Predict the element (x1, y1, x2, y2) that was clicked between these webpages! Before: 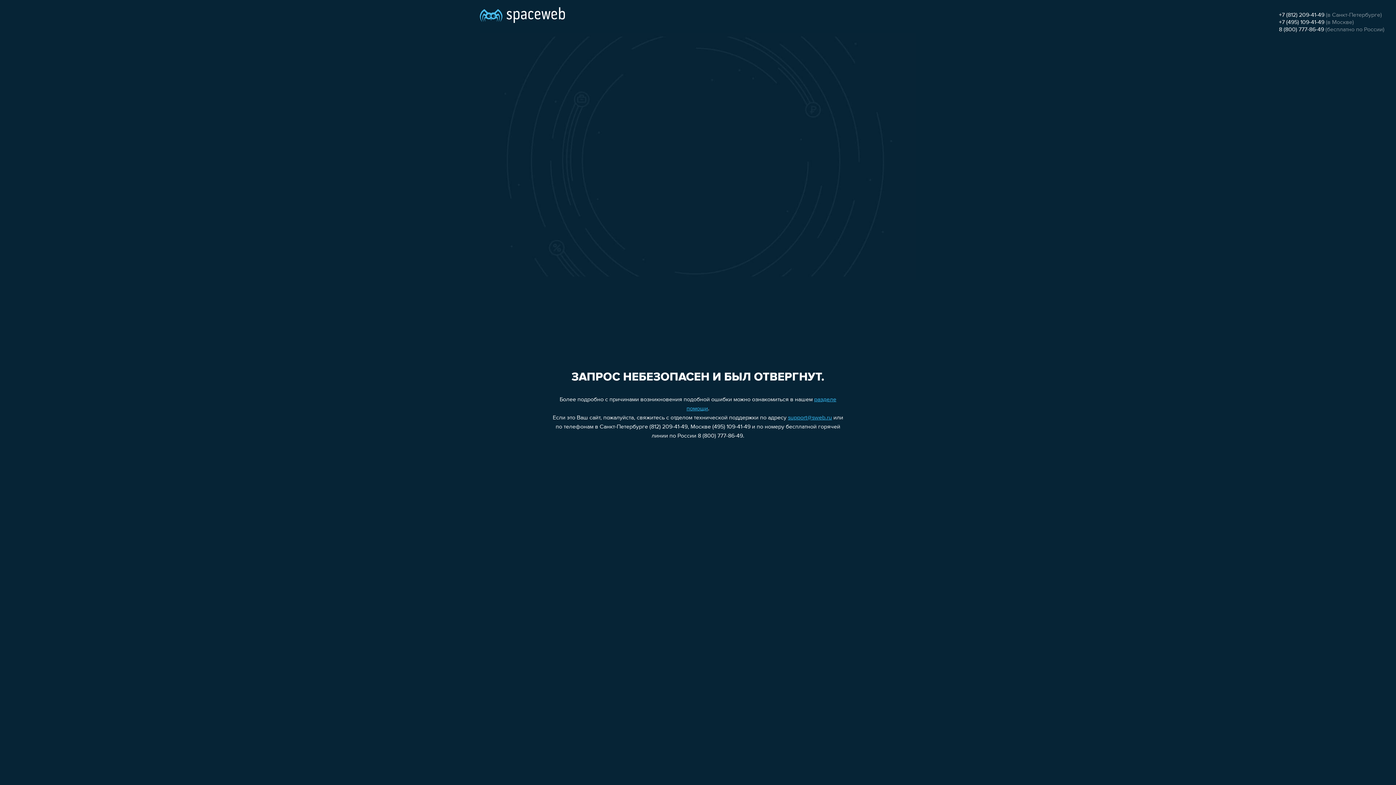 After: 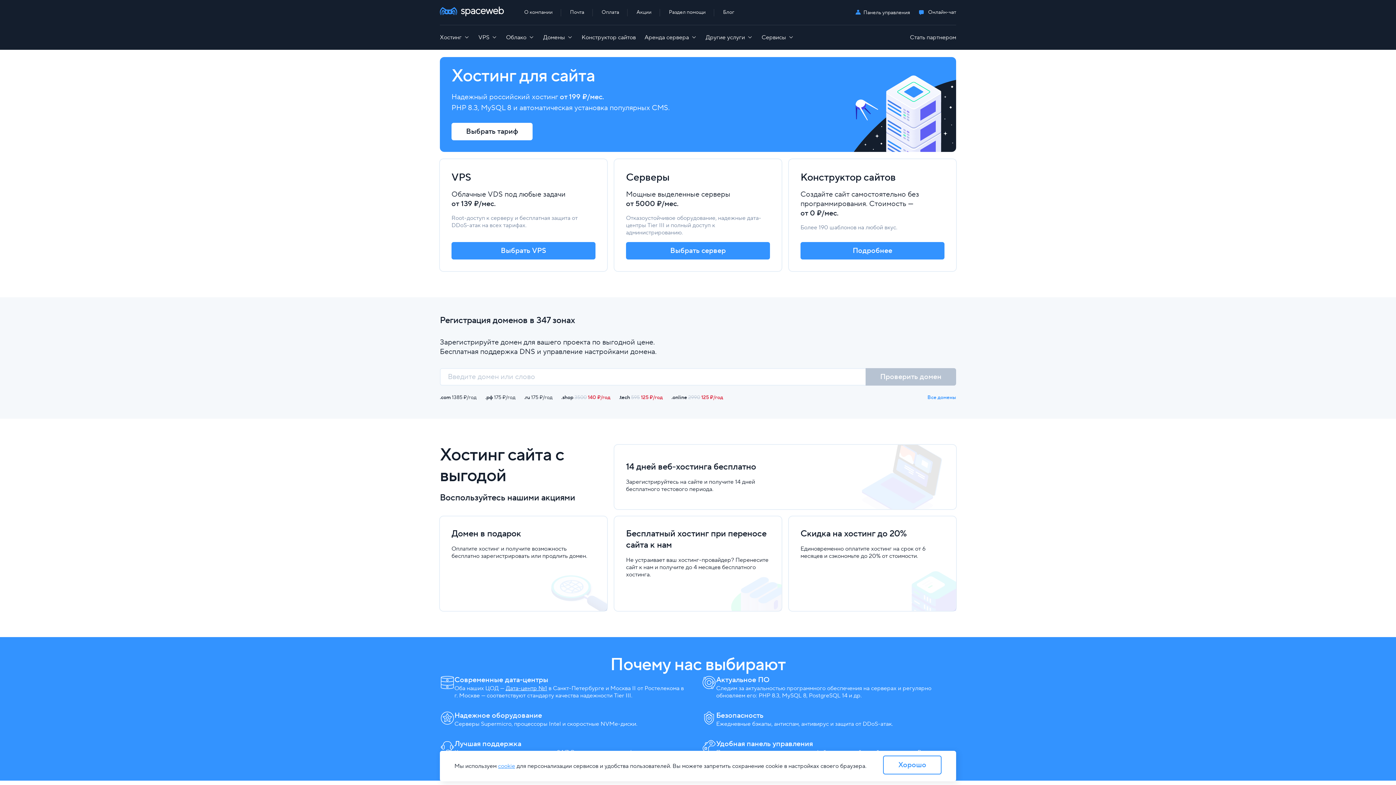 Action: bbox: (480, 0, 565, 25)